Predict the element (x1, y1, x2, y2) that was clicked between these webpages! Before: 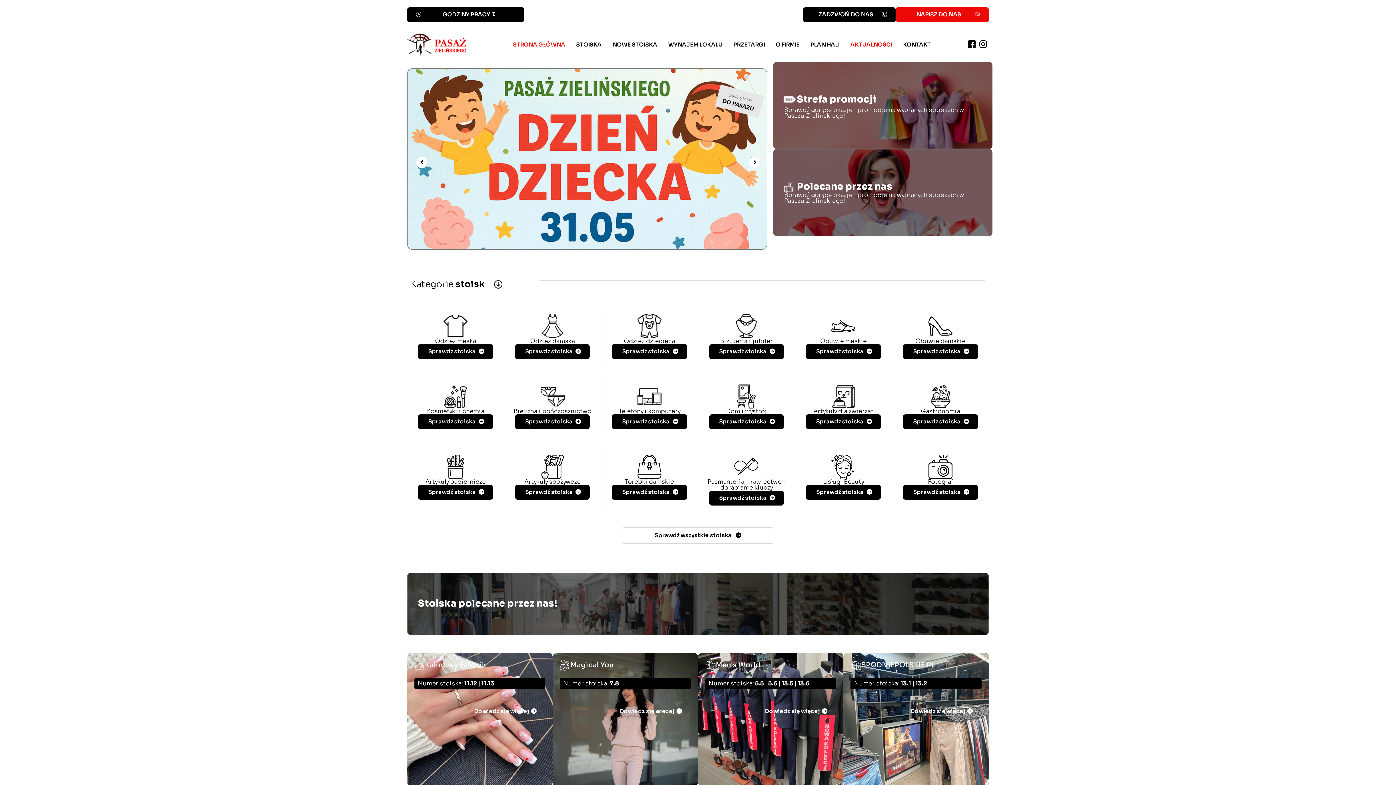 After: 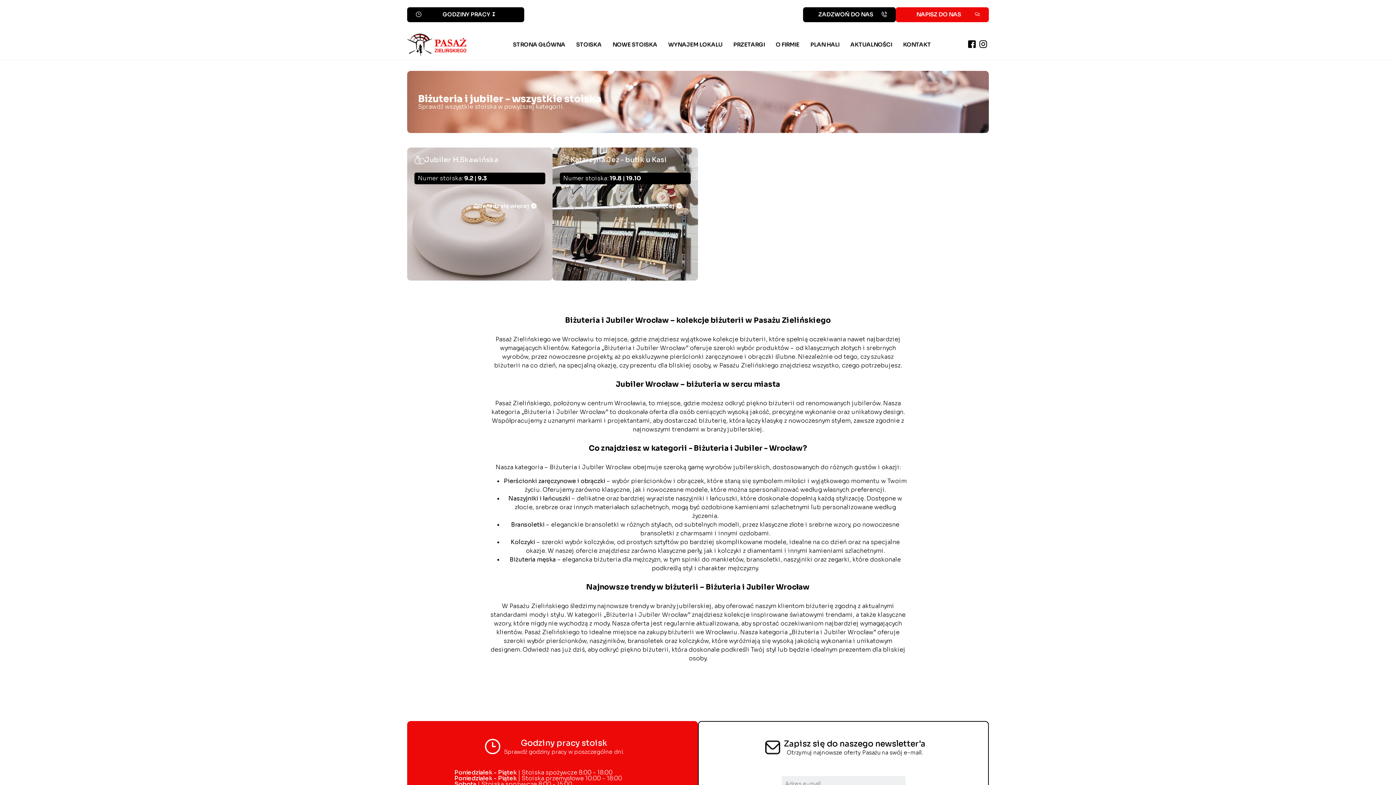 Action: bbox: (720, 337, 773, 344) label: Biżuteria i jubiler